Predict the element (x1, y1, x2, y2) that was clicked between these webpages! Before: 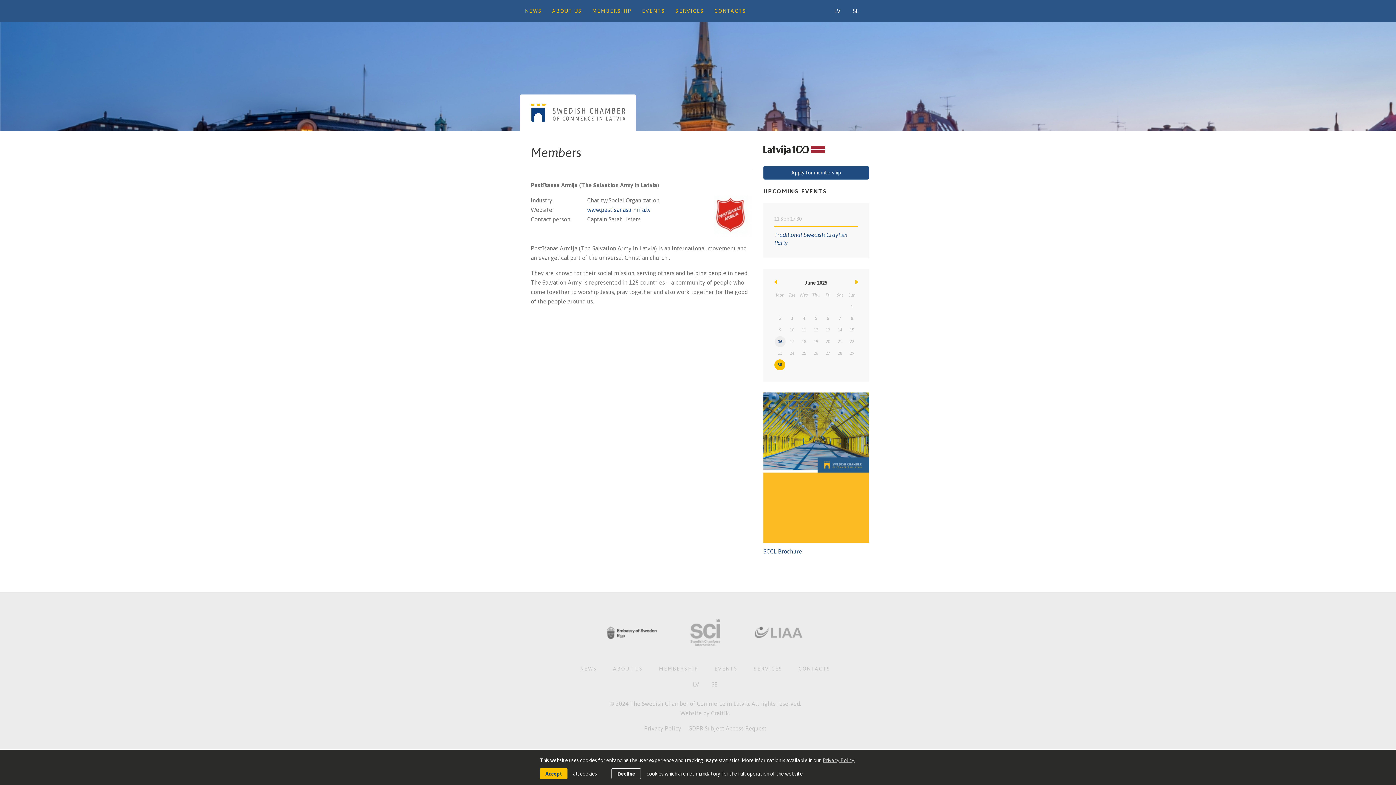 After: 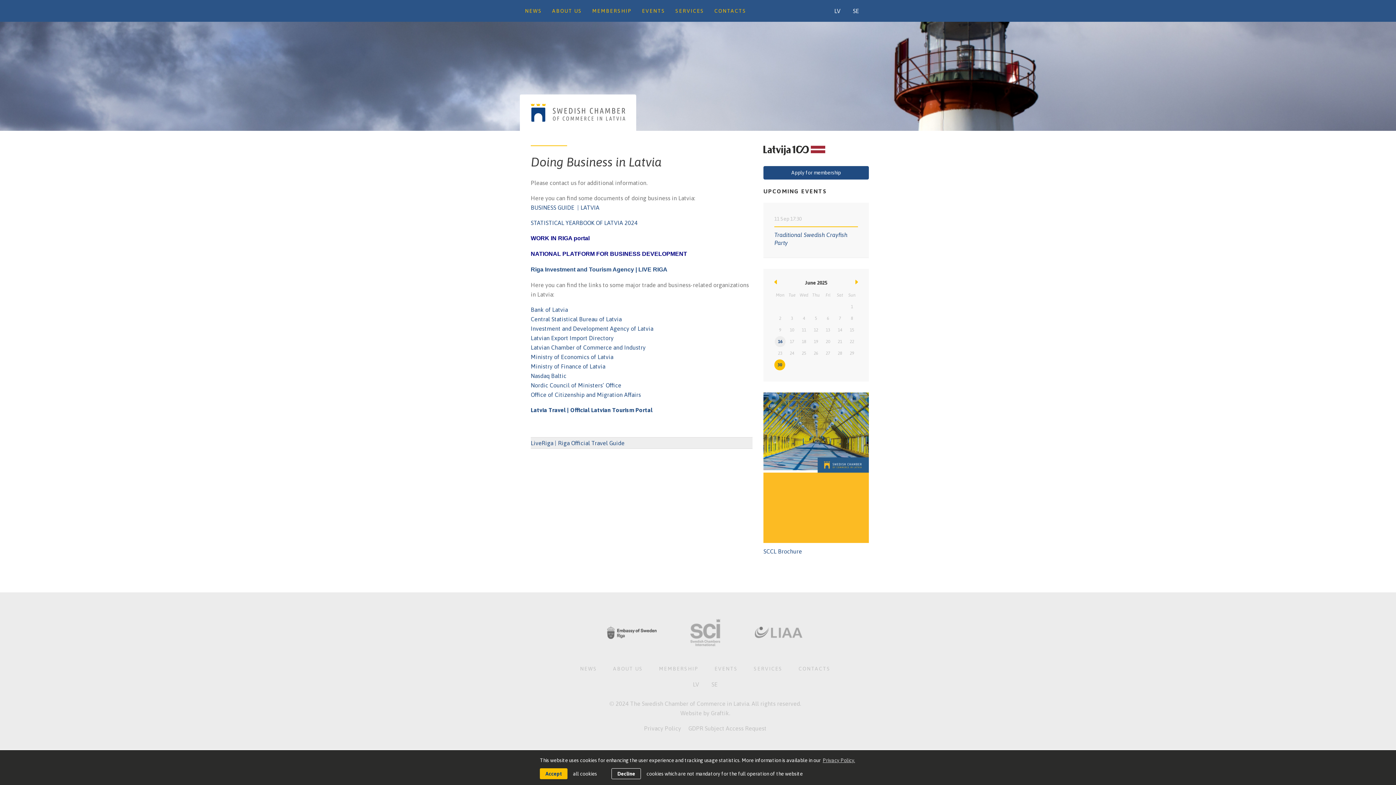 Action: label: SERVICES bbox: (746, 660, 790, 677)